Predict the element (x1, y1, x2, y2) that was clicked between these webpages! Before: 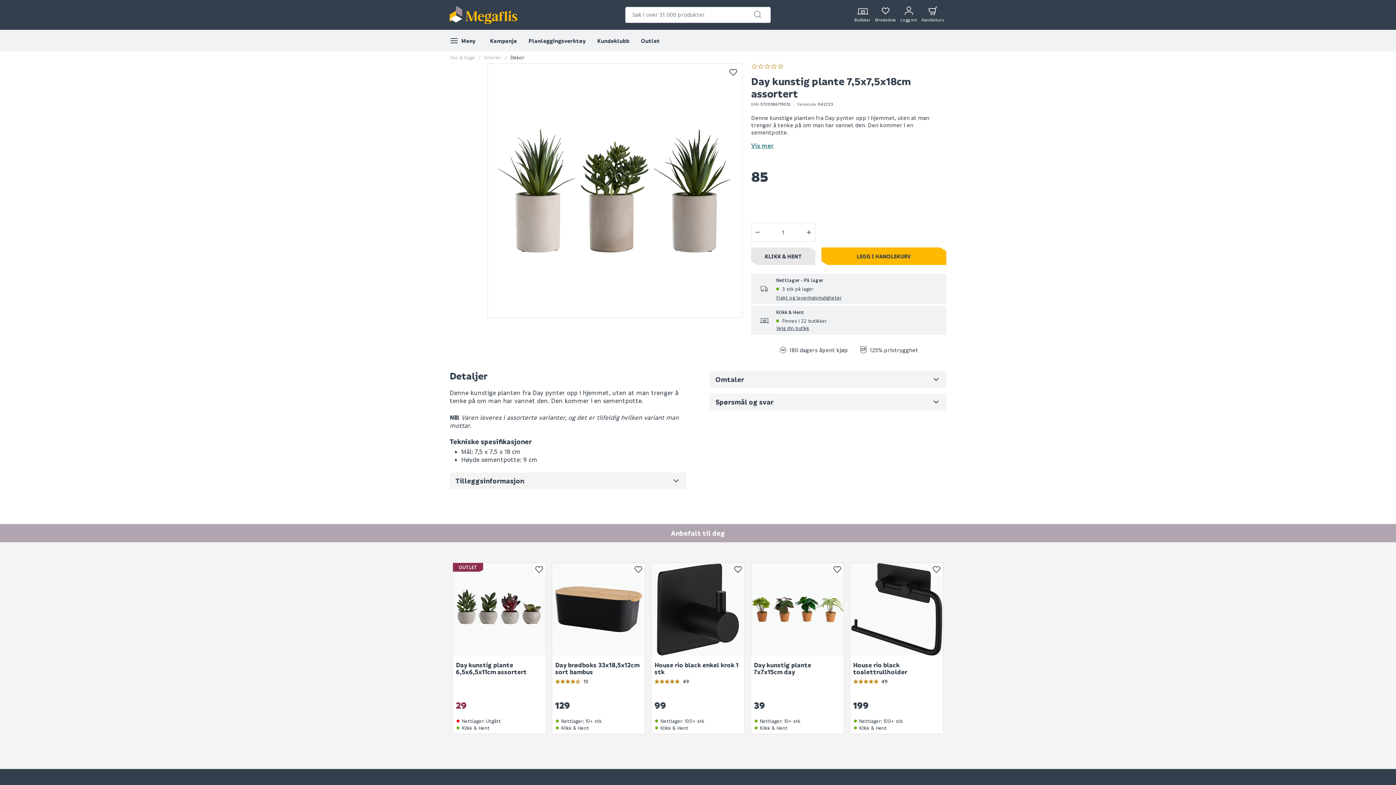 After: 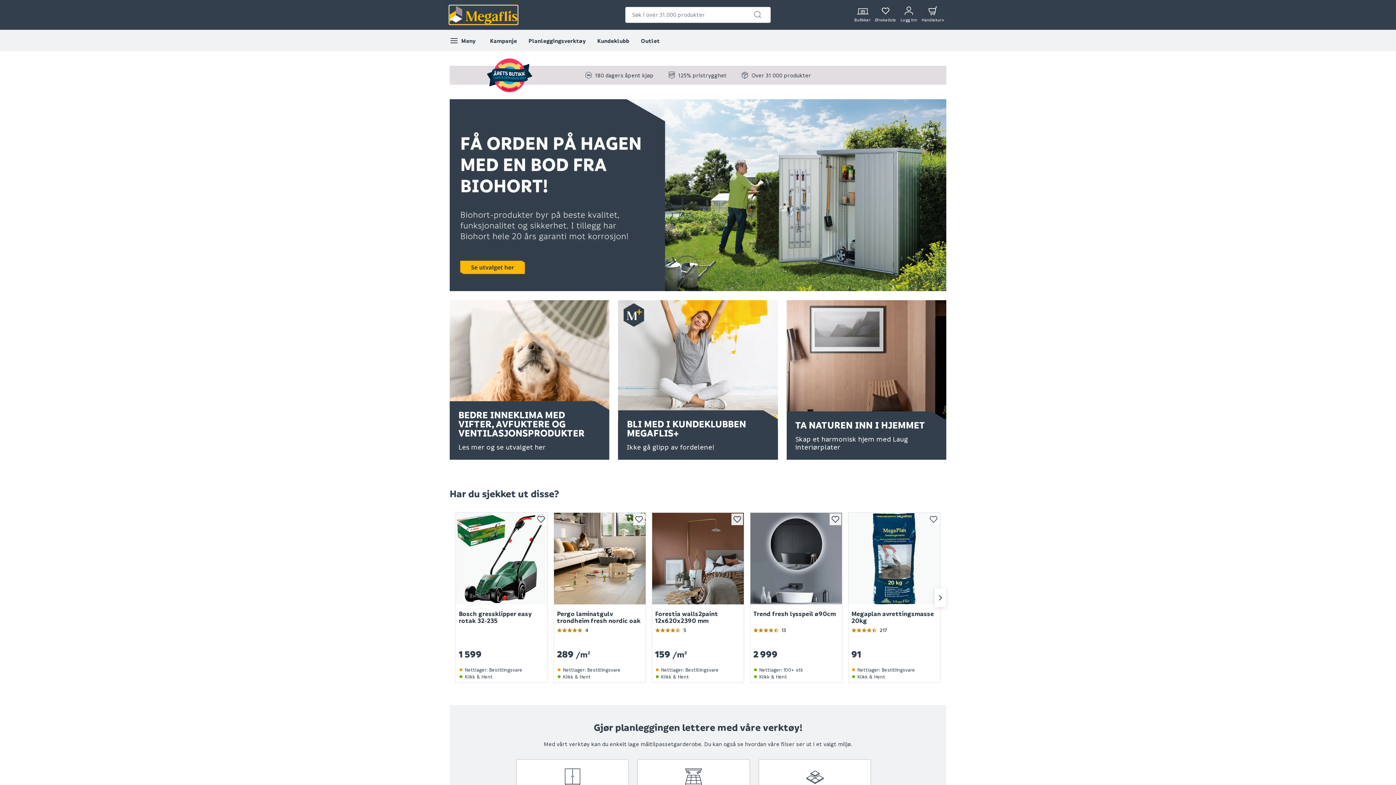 Action: label: https://www.megaflis.no/ bbox: (449, 5, 517, 24)